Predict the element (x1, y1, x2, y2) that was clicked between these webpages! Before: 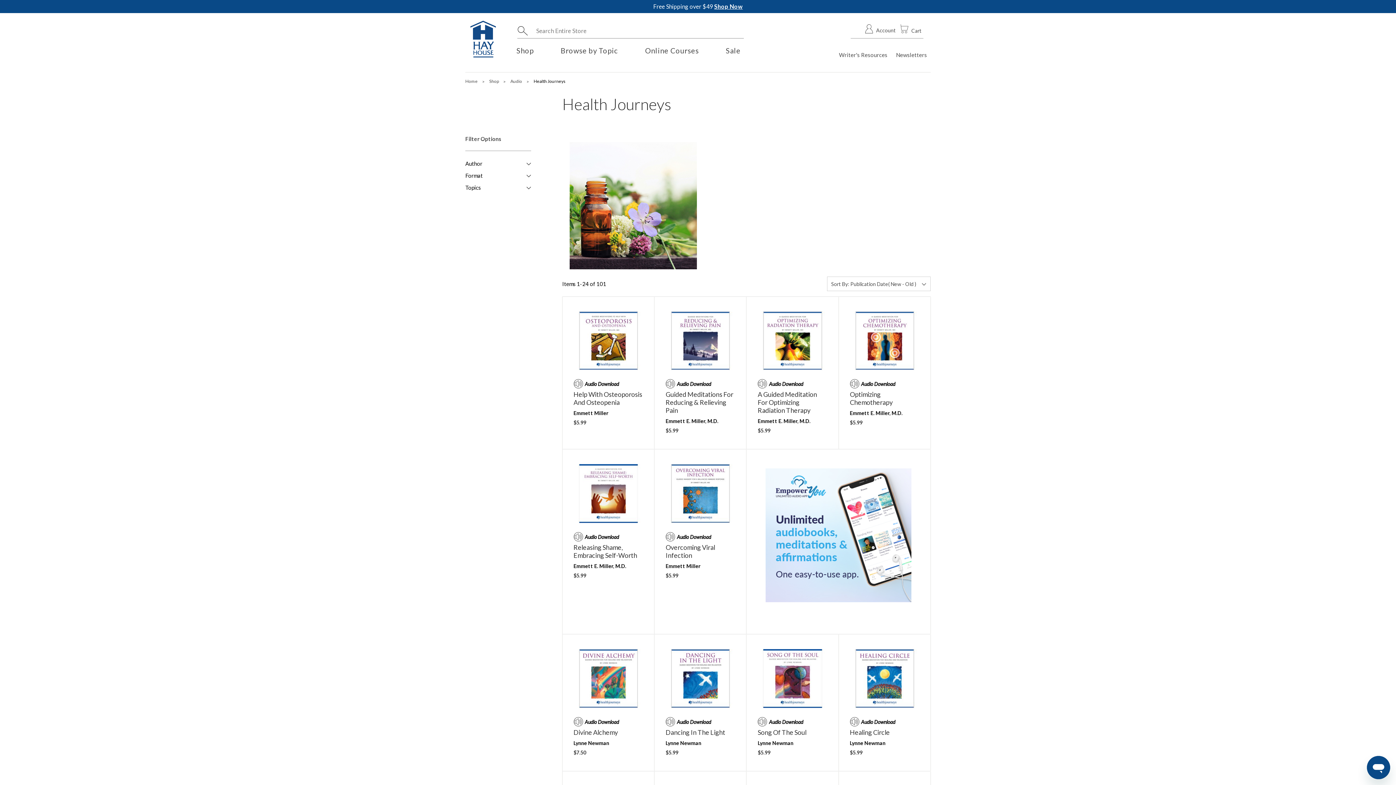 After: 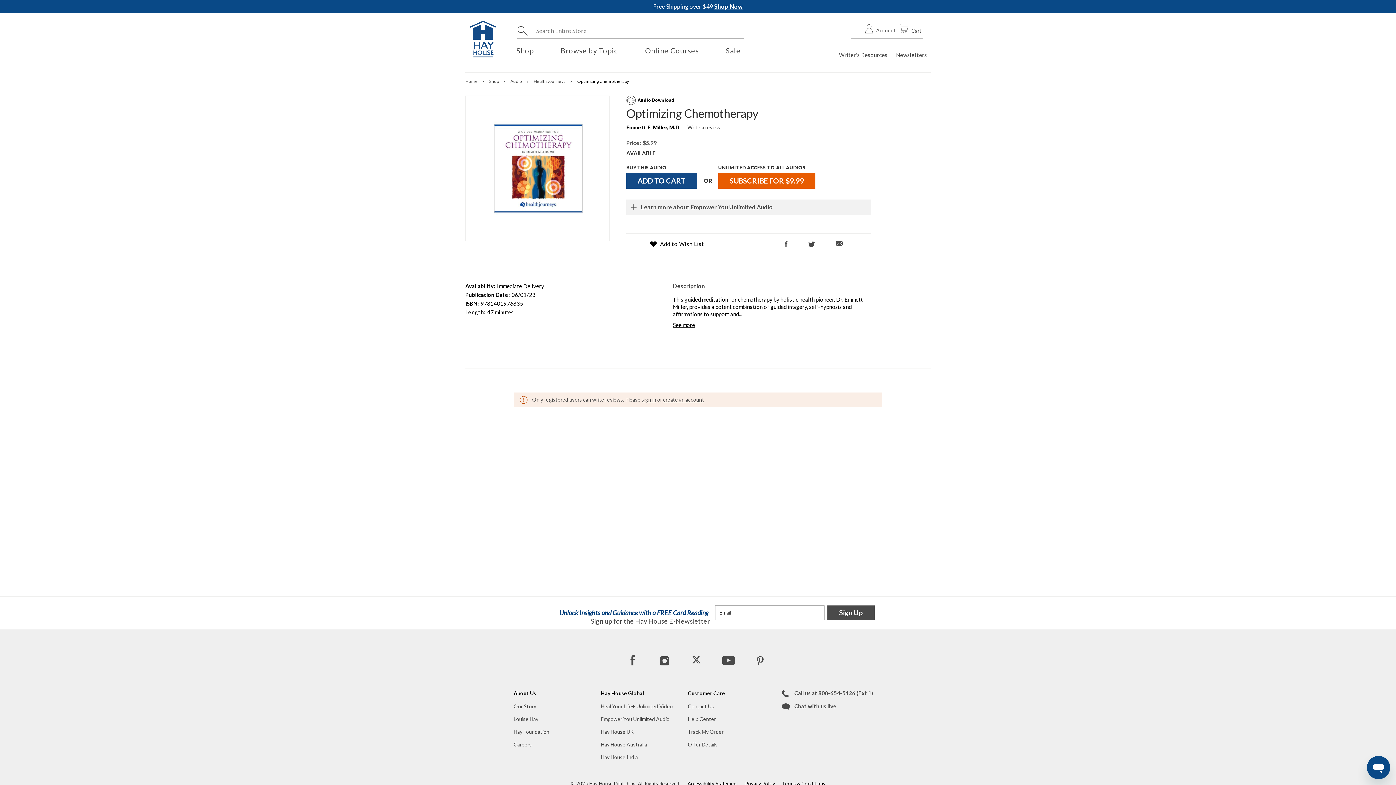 Action: label: Optimizing Chemotherapy bbox: (850, 390, 892, 406)